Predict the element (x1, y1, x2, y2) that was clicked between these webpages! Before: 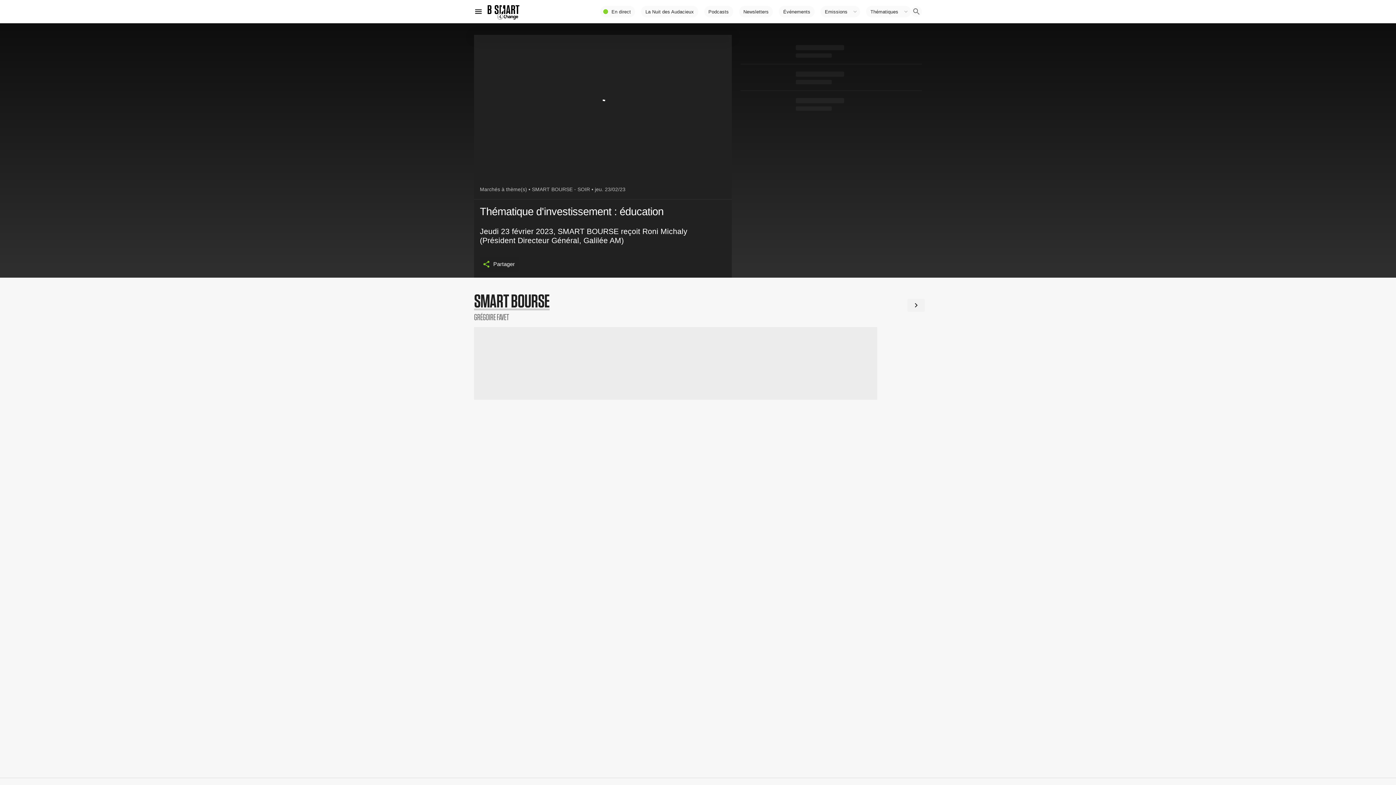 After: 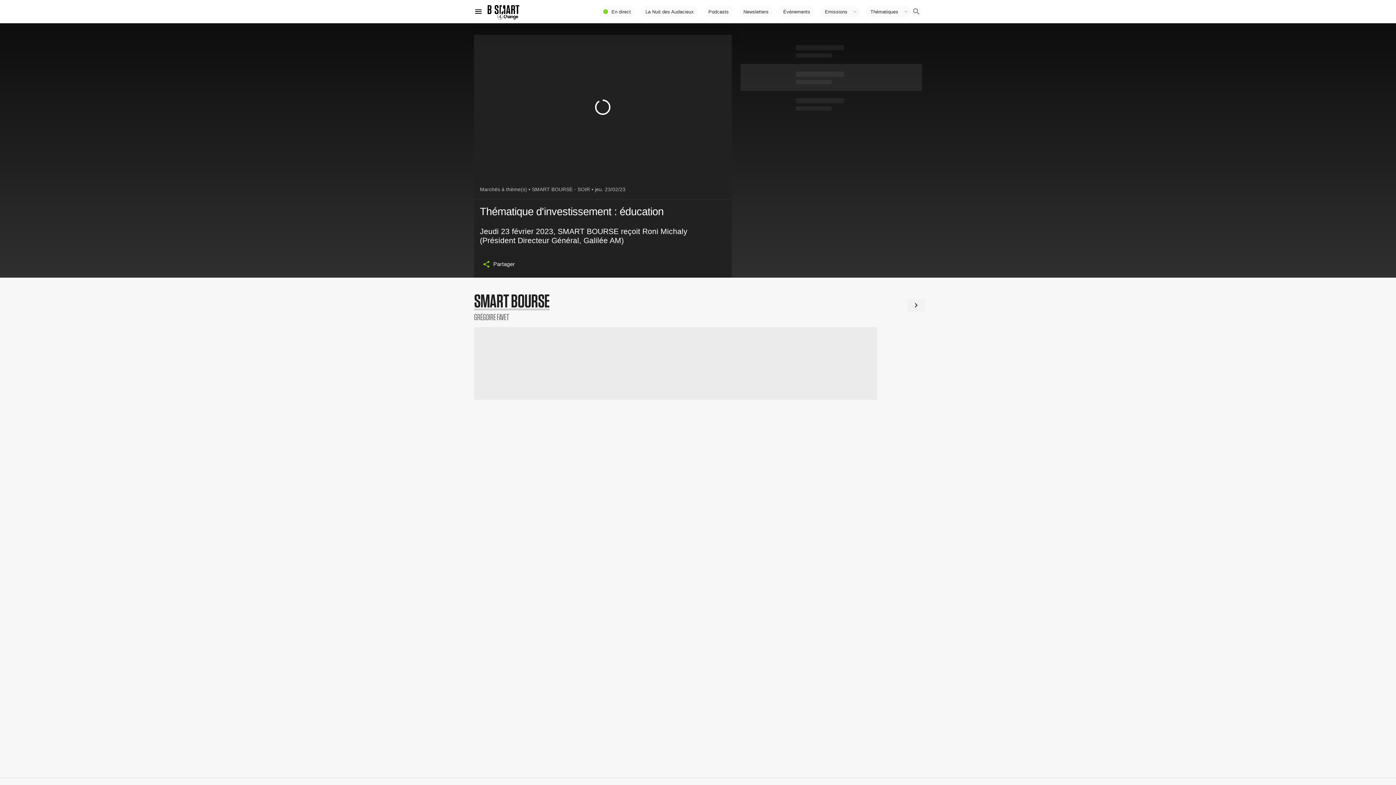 Action: bbox: (740, 64, 922, 90)